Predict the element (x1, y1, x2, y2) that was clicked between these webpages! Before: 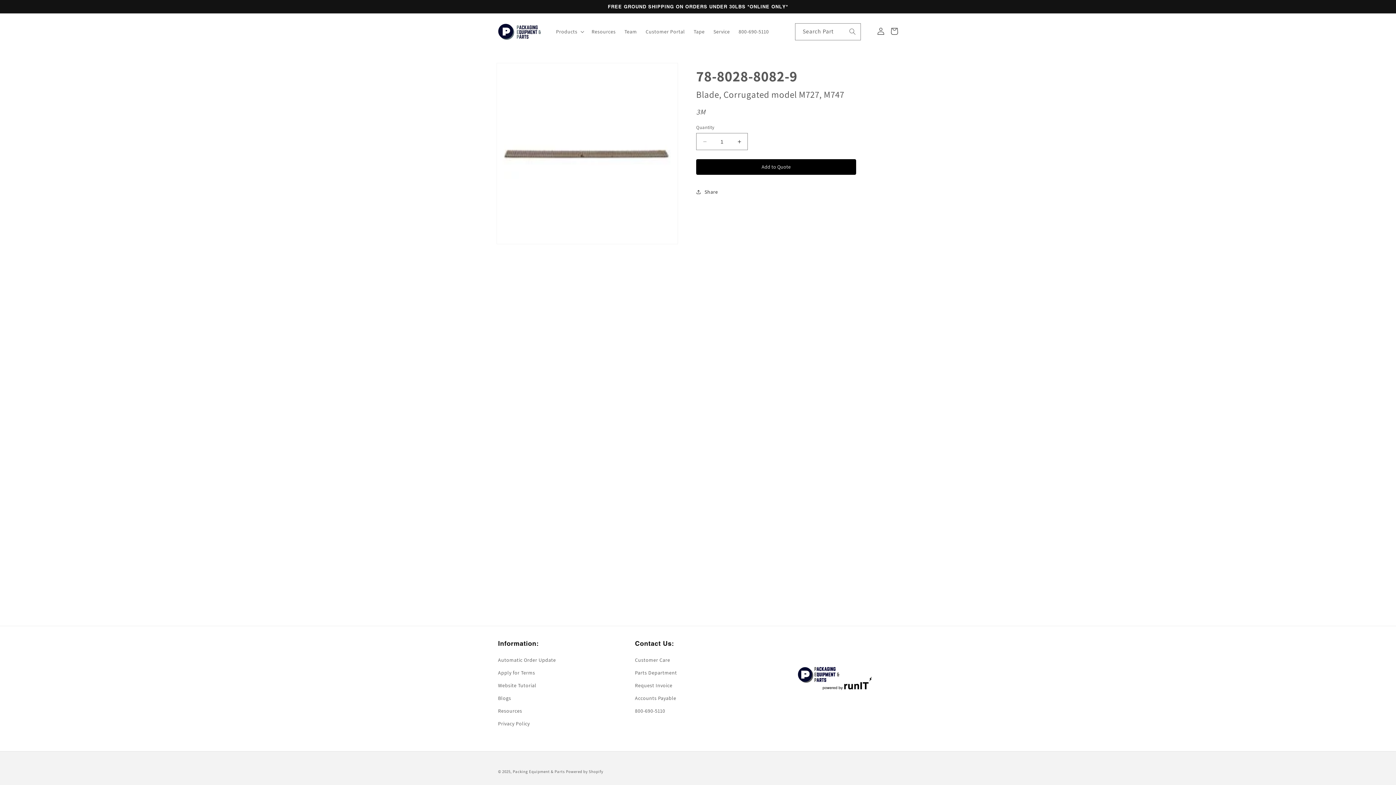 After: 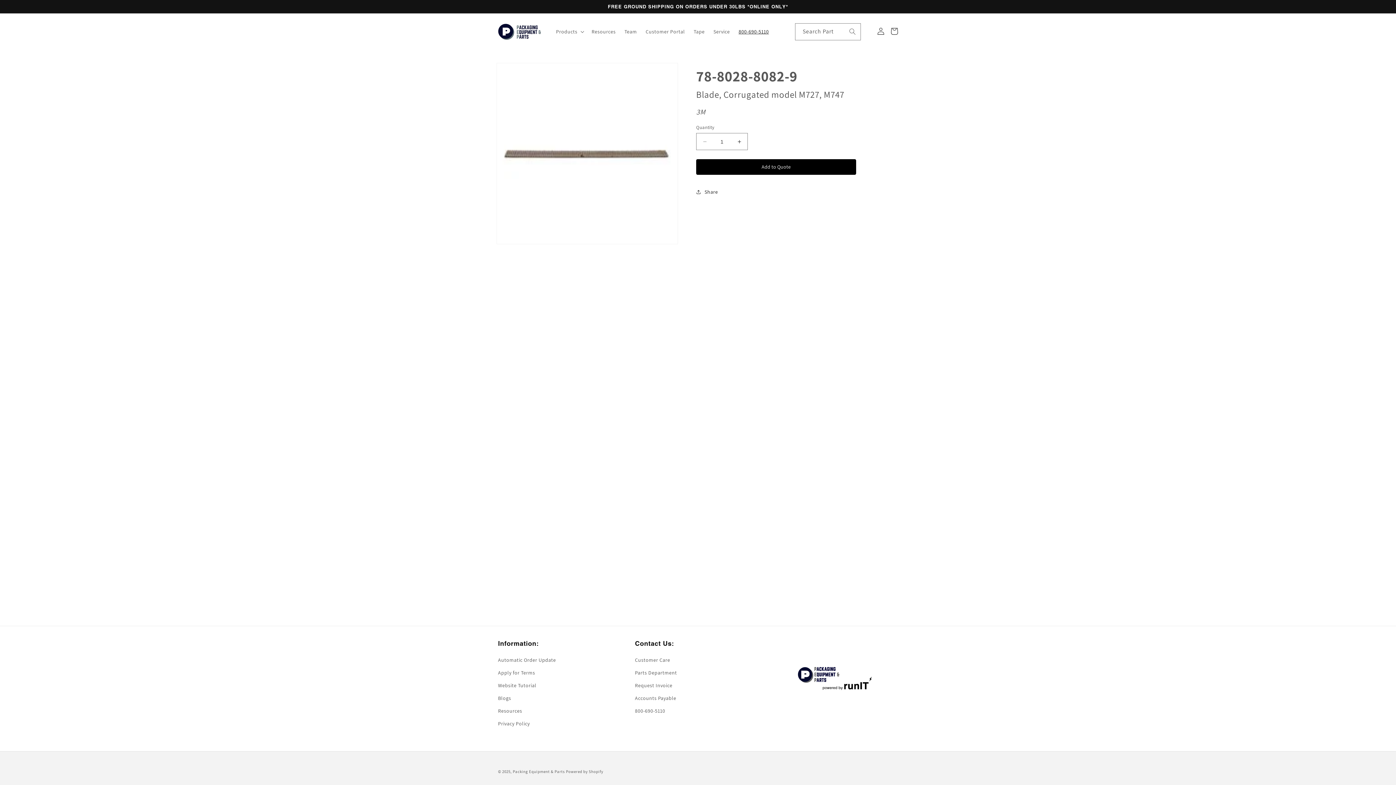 Action: label: 800-690-5110 bbox: (734, 24, 773, 39)